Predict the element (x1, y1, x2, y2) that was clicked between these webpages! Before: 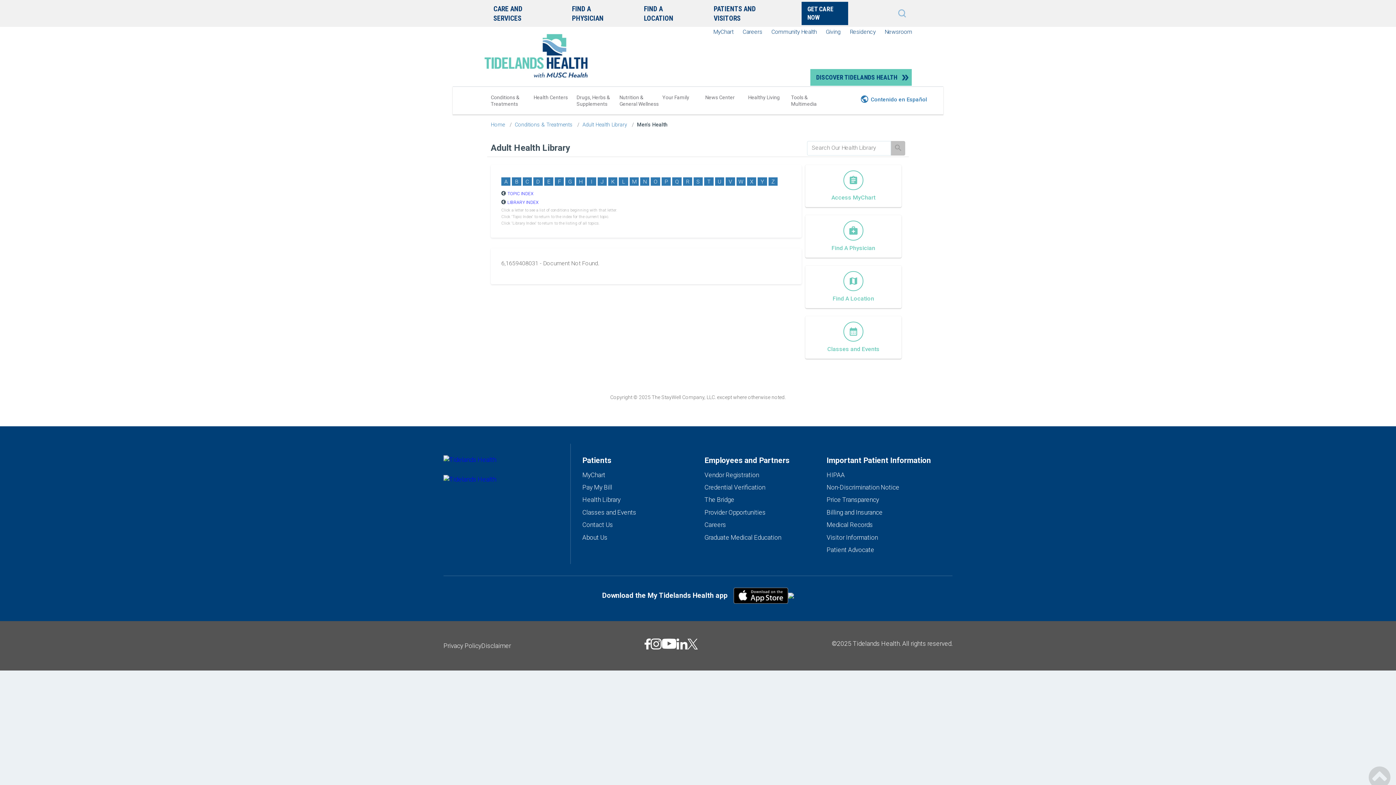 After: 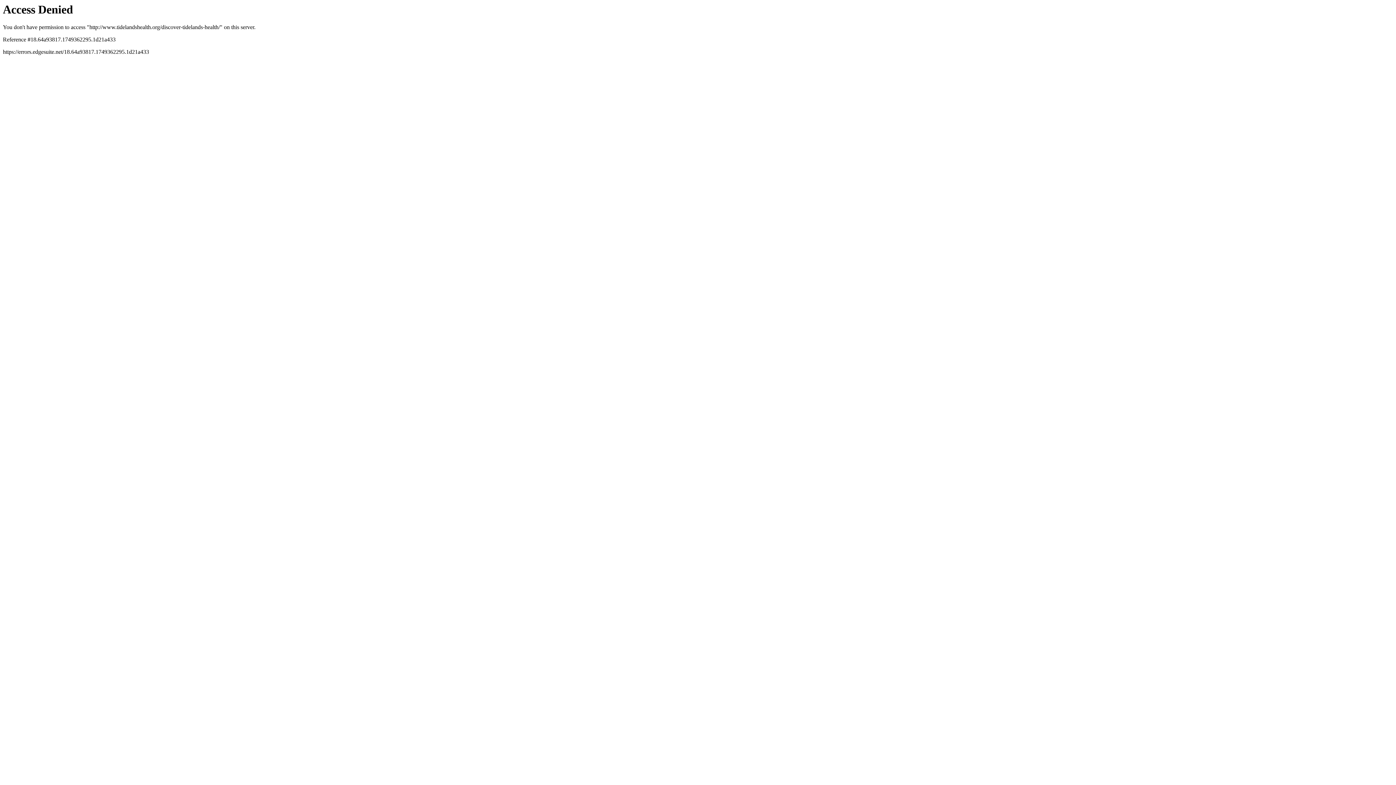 Action: label: DISCOVER TIDELANDS HEALTH bbox: (810, 69, 912, 85)